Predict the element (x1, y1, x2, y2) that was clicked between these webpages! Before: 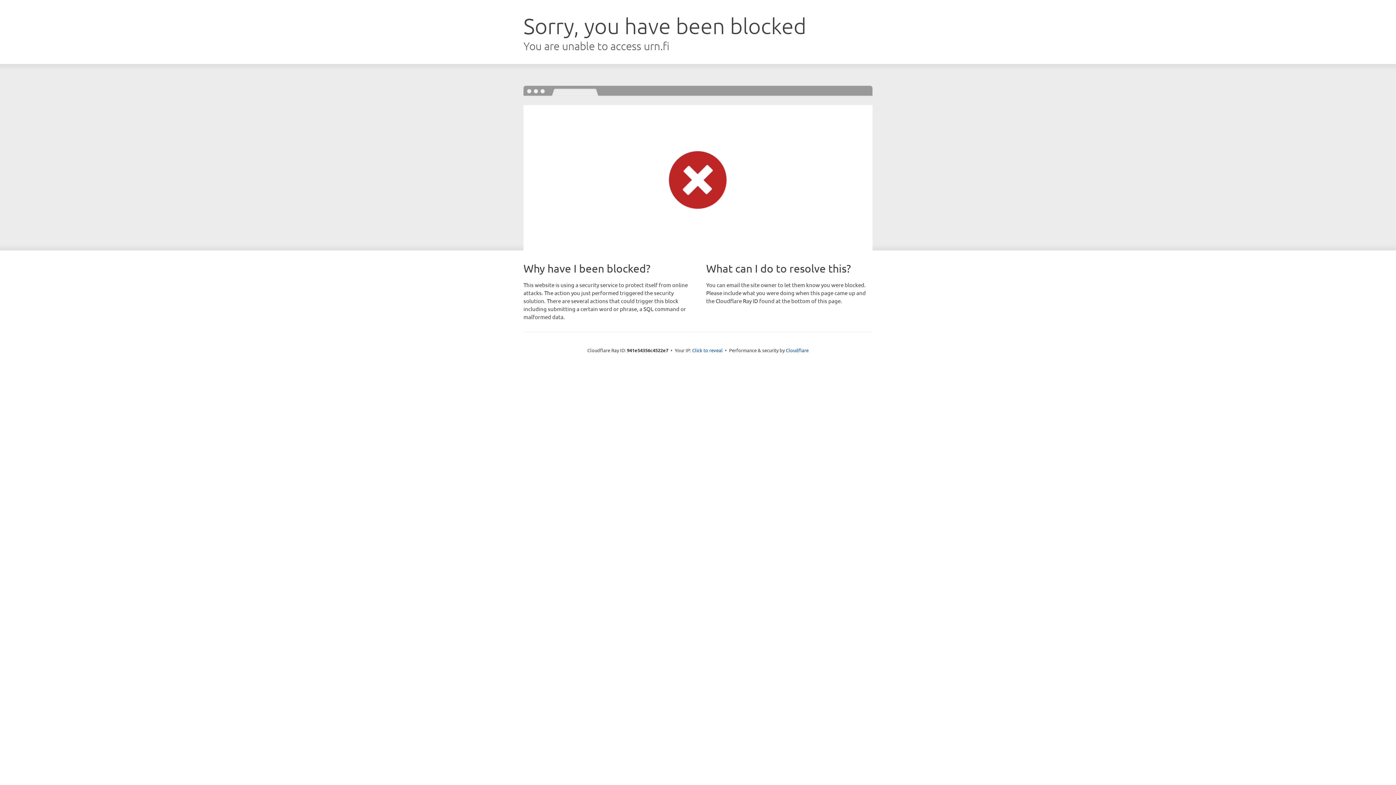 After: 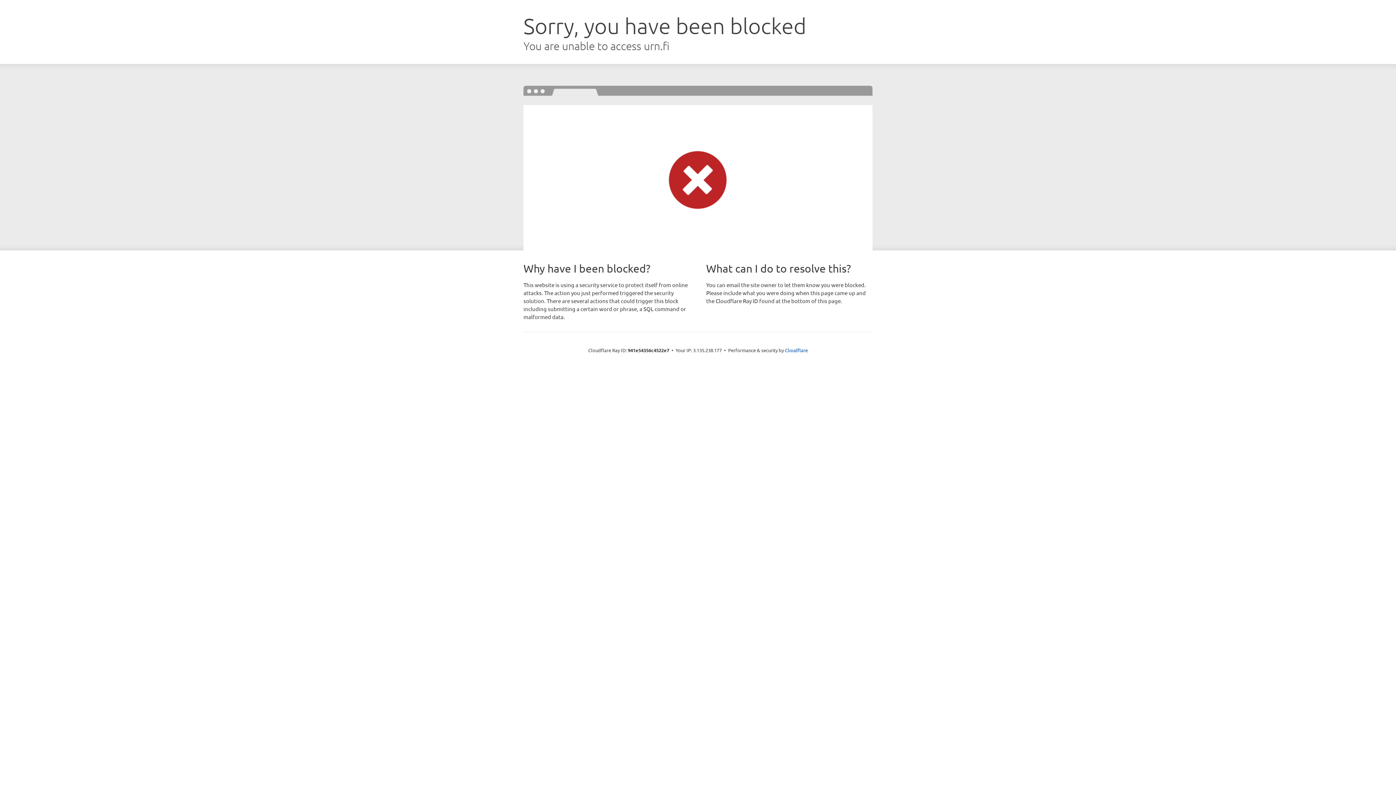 Action: bbox: (692, 346, 722, 353) label: Click to reveal